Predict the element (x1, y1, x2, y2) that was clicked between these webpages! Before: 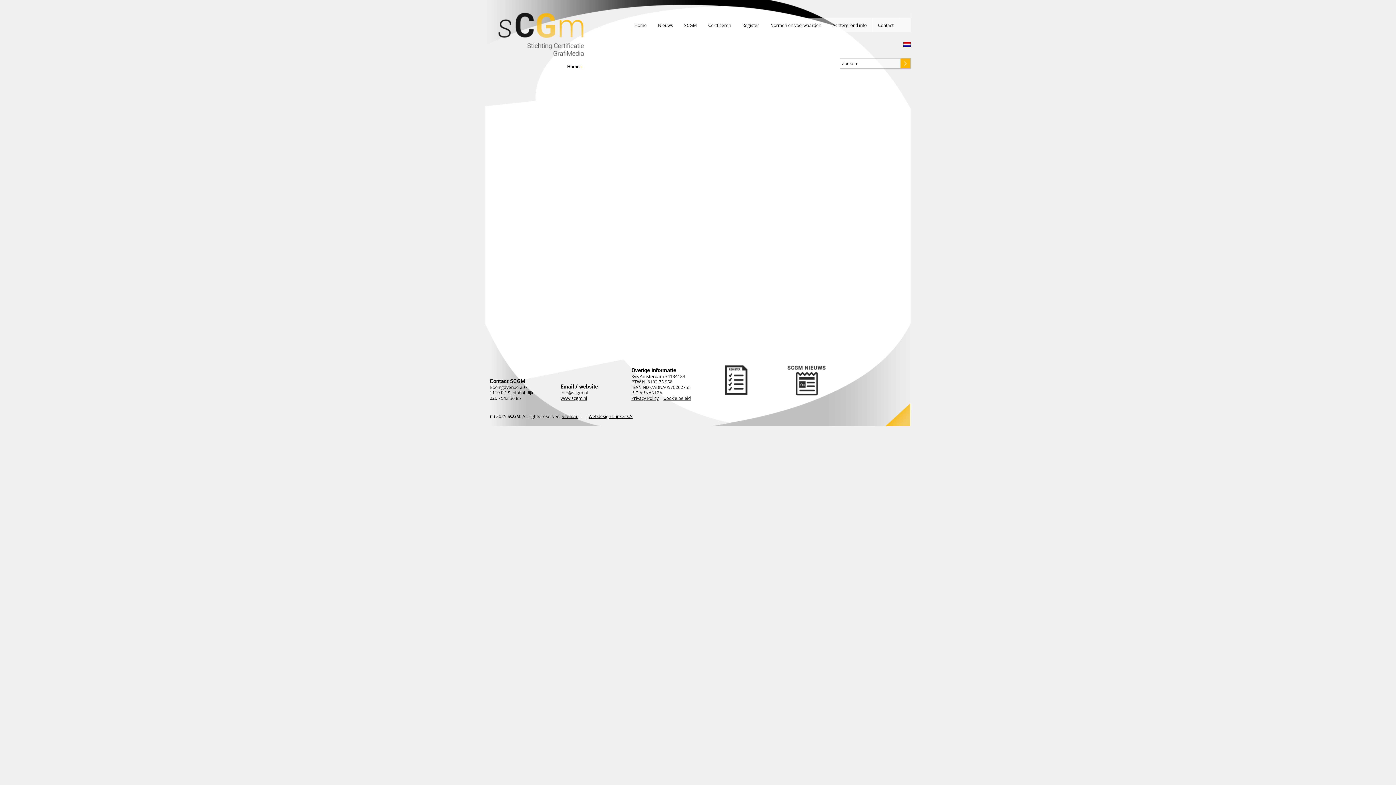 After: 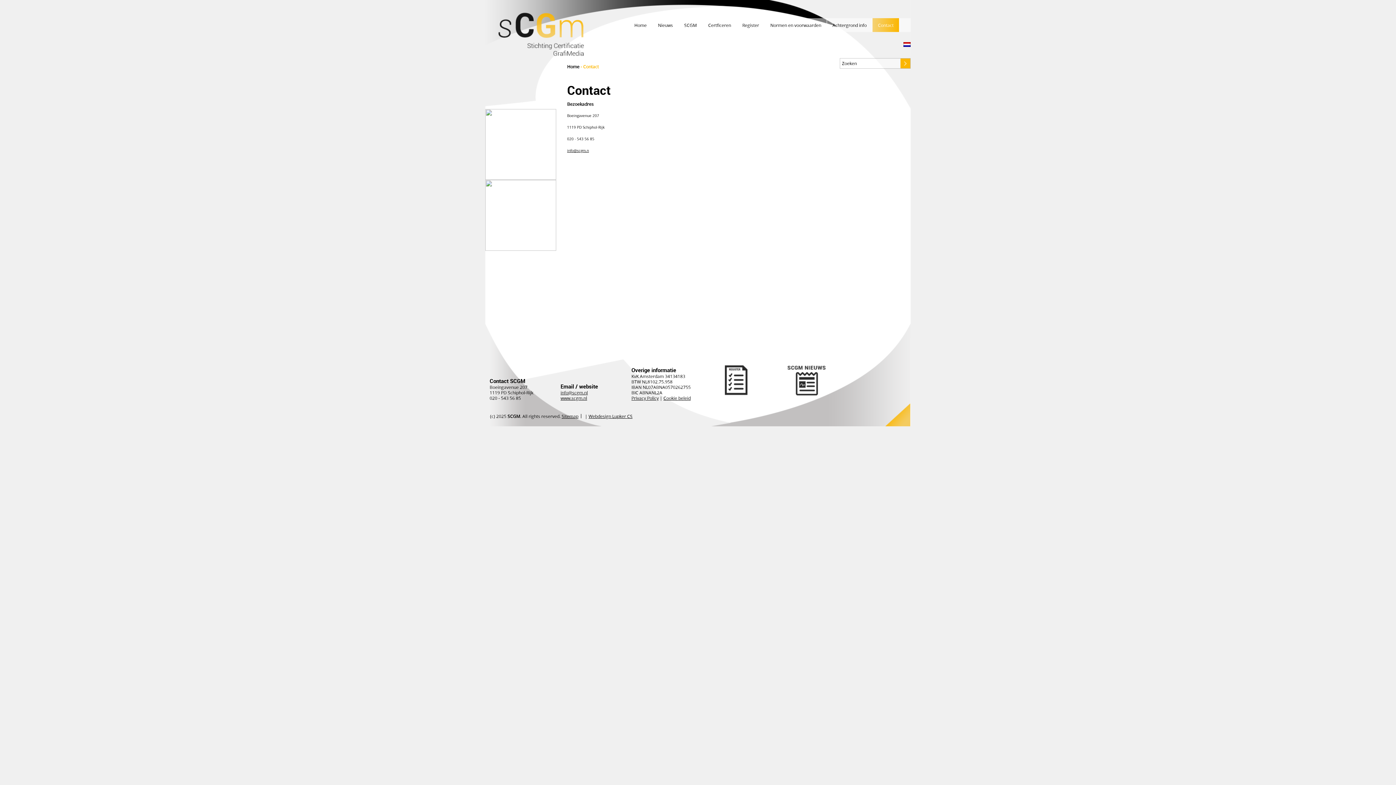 Action: bbox: (872, 18, 899, 32) label: Contact